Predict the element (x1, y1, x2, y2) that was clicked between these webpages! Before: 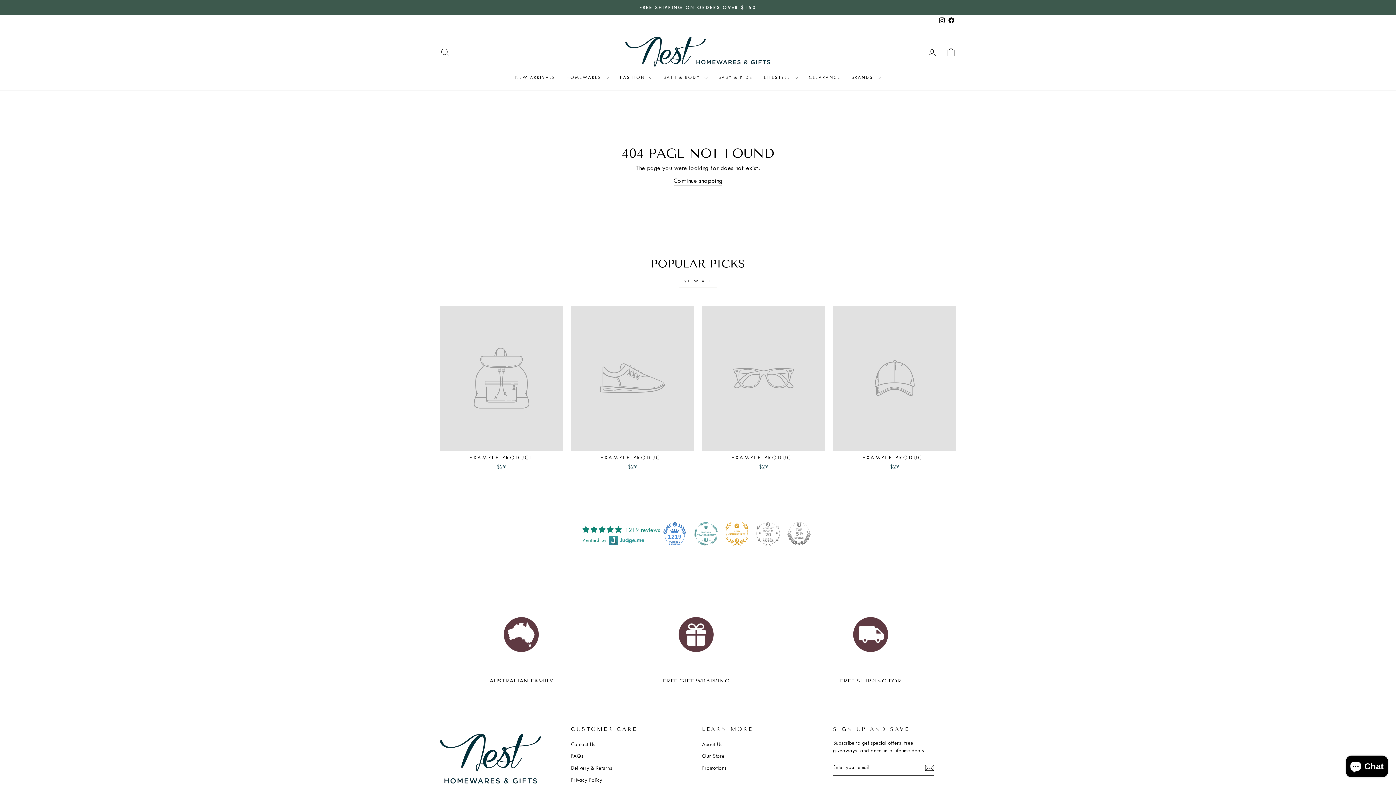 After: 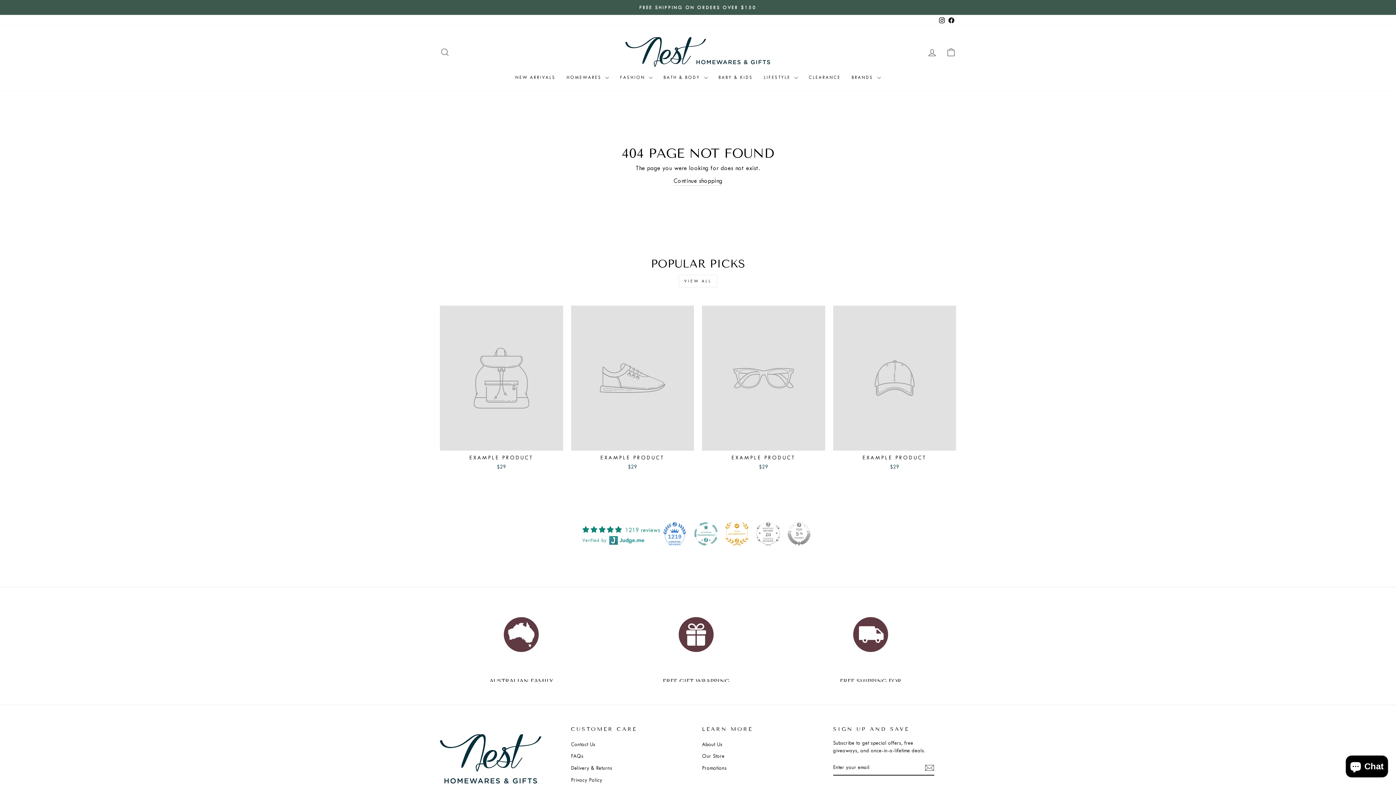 Action: bbox: (694, 522, 717, 545)